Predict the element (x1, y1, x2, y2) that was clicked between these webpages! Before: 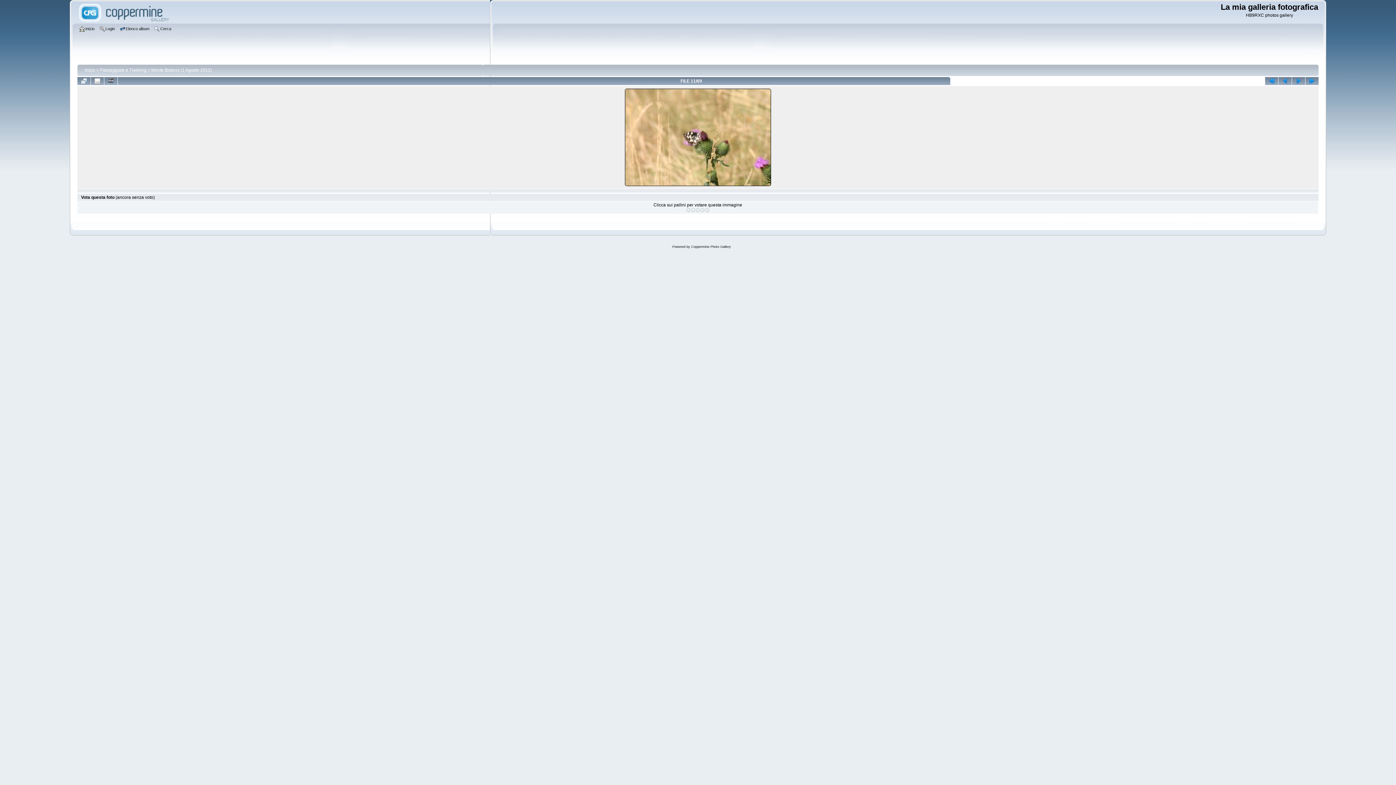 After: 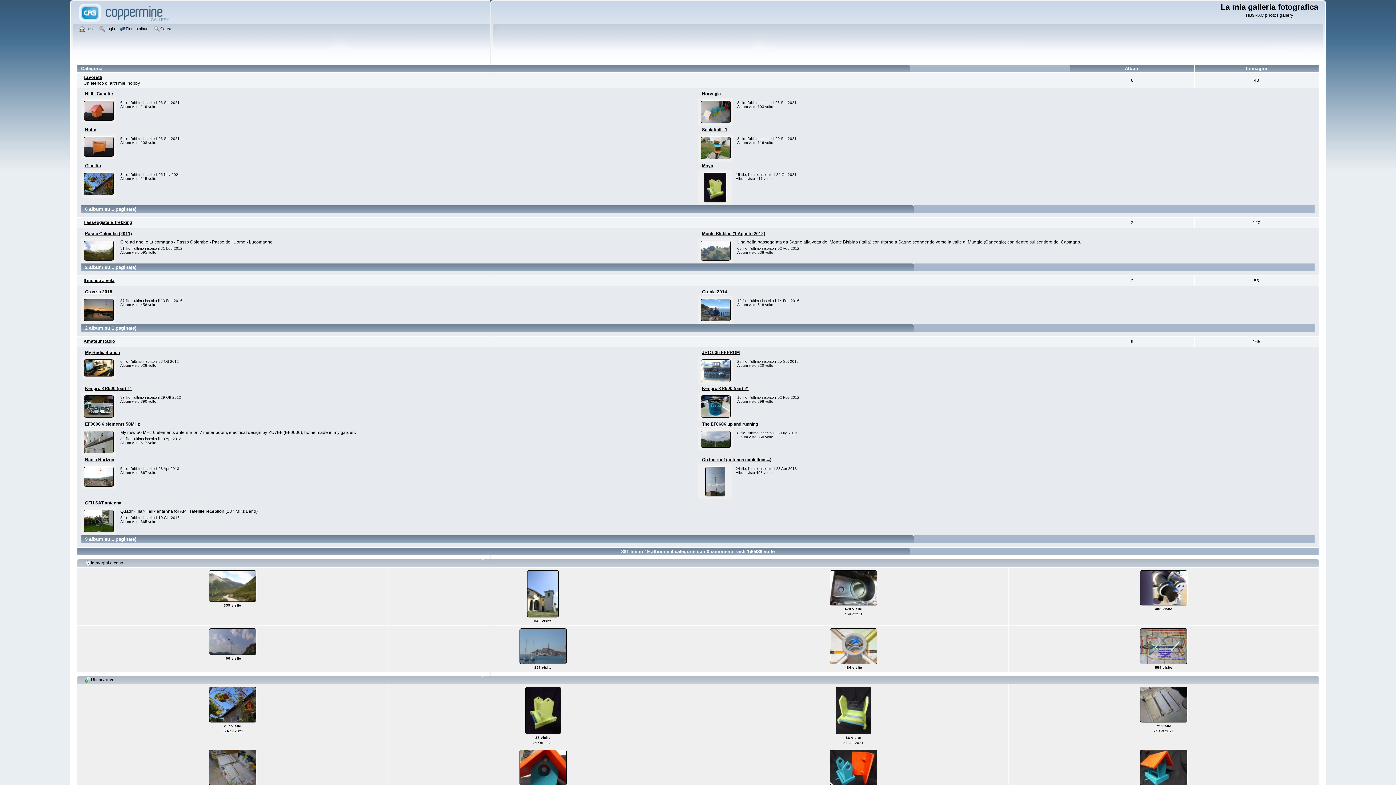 Action: label: Inizio bbox: (84, 67, 95, 72)